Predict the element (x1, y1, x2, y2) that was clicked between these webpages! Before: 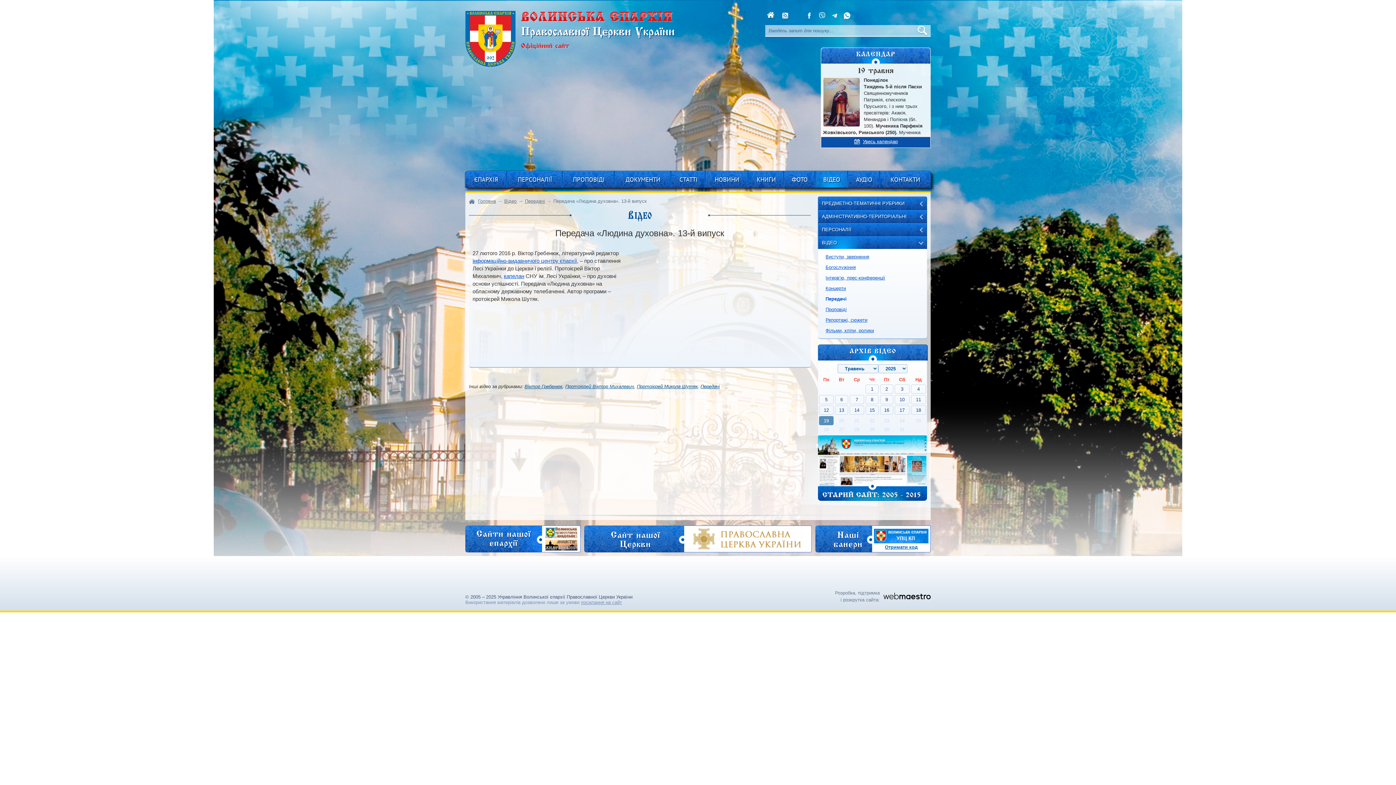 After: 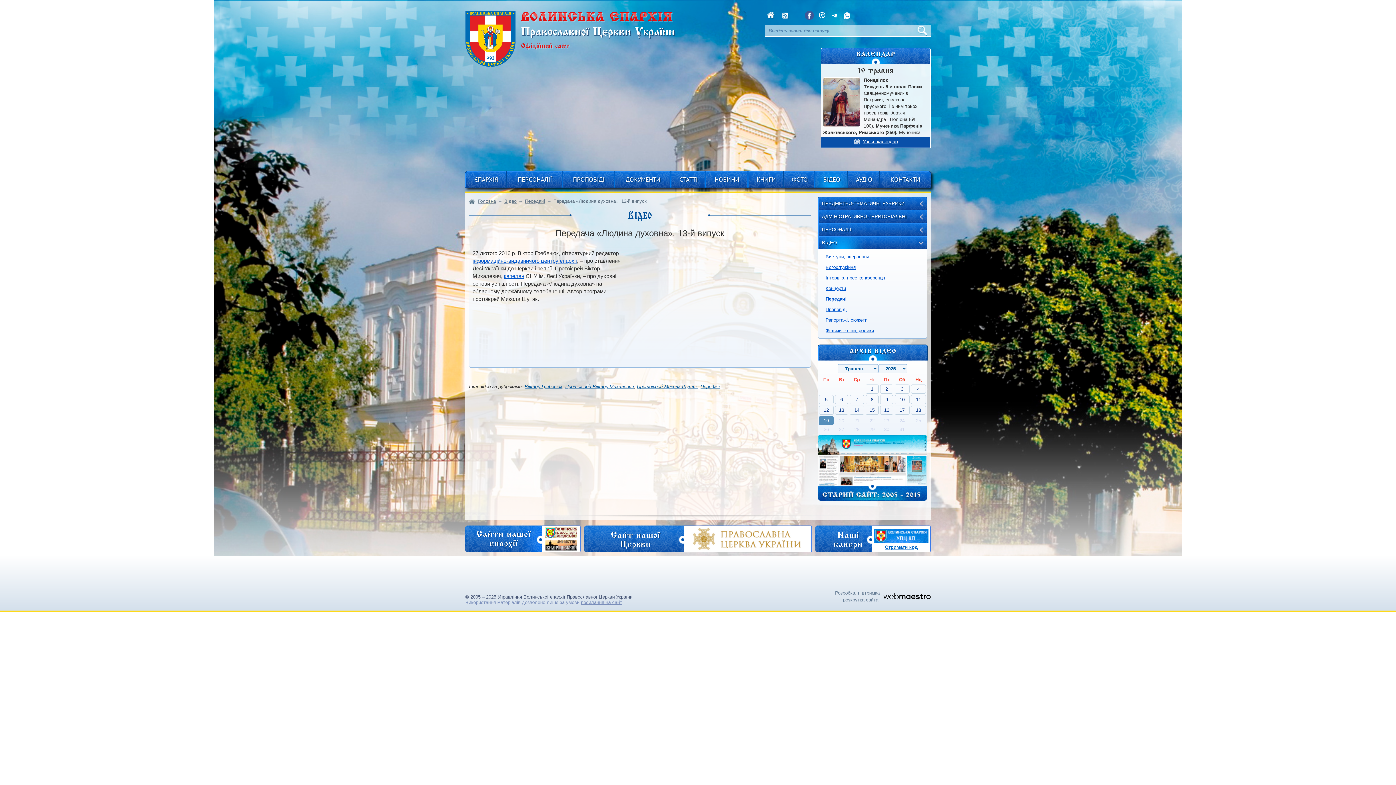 Action: bbox: (805, 14, 817, 21)